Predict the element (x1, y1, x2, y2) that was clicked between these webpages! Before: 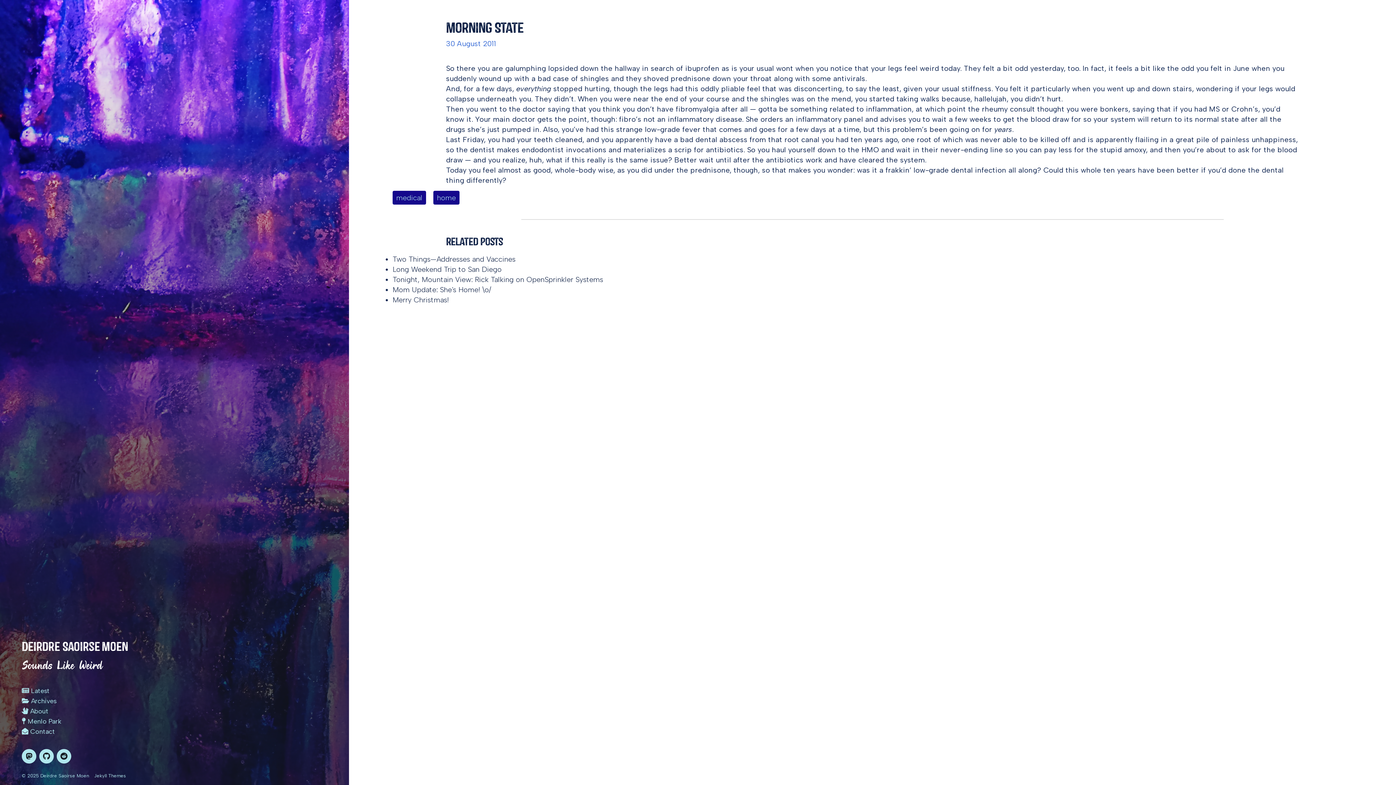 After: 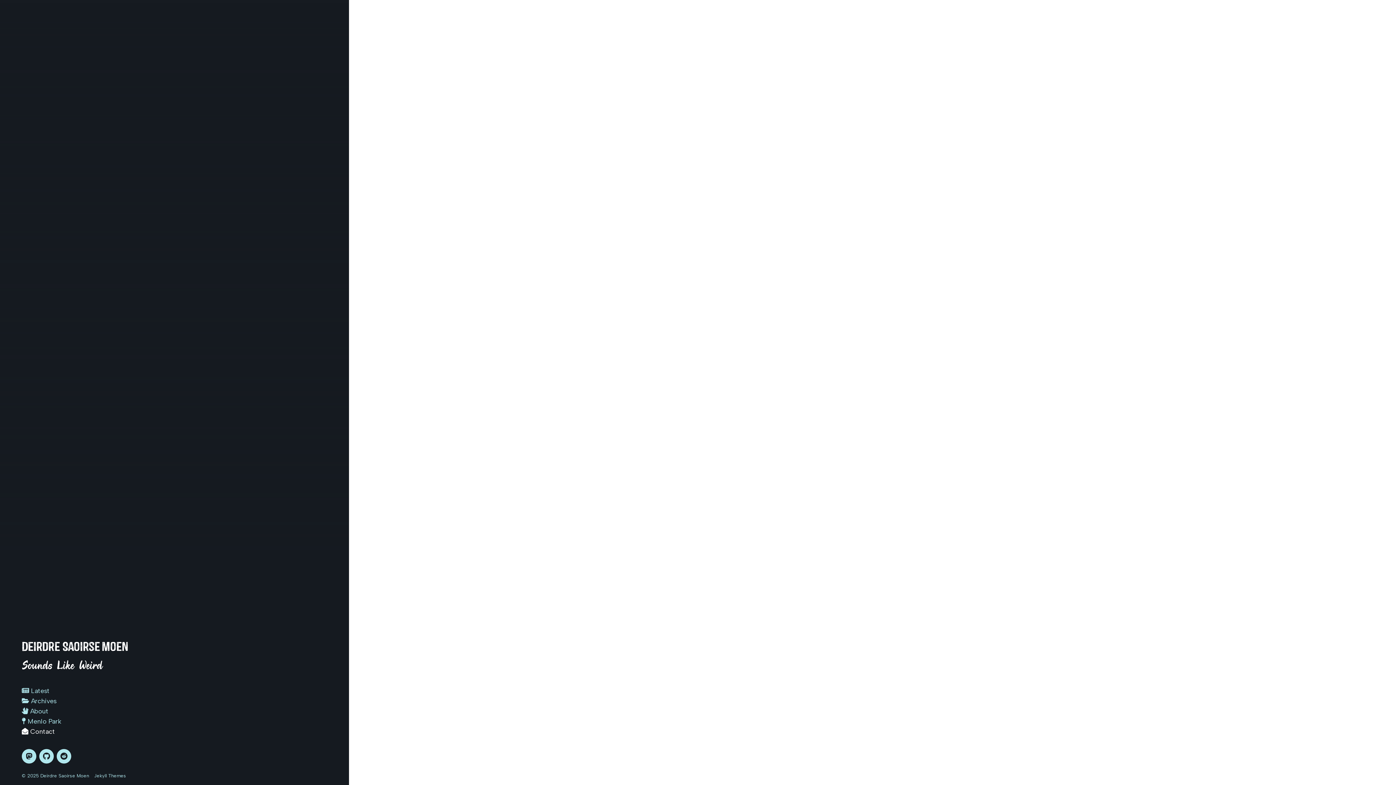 Action: bbox: (21, 728, 54, 736) label:  Contact